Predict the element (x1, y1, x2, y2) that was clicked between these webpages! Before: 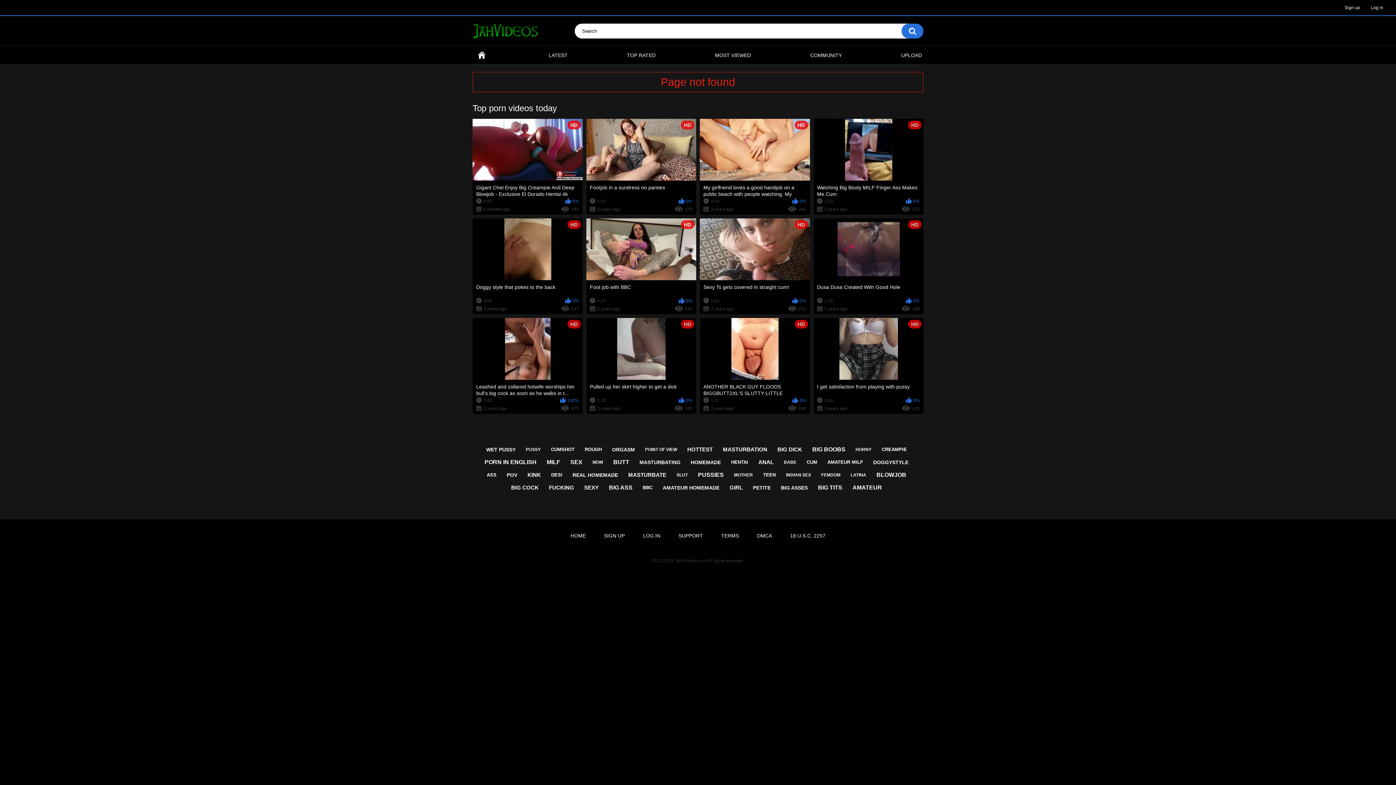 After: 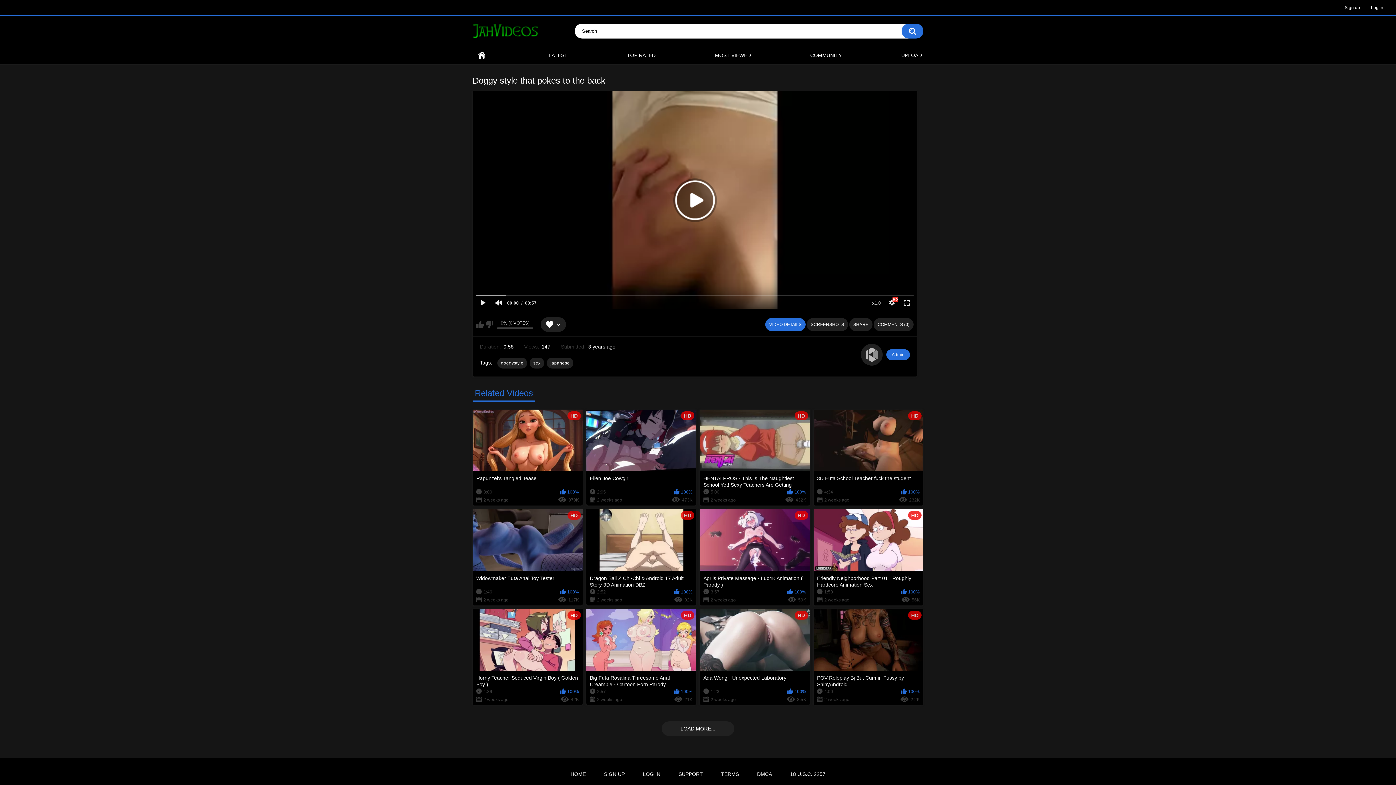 Action: label: HD
Doggy style that pokes to the back
0:58
0%
3 years ago
147 bbox: (472, 218, 582, 314)